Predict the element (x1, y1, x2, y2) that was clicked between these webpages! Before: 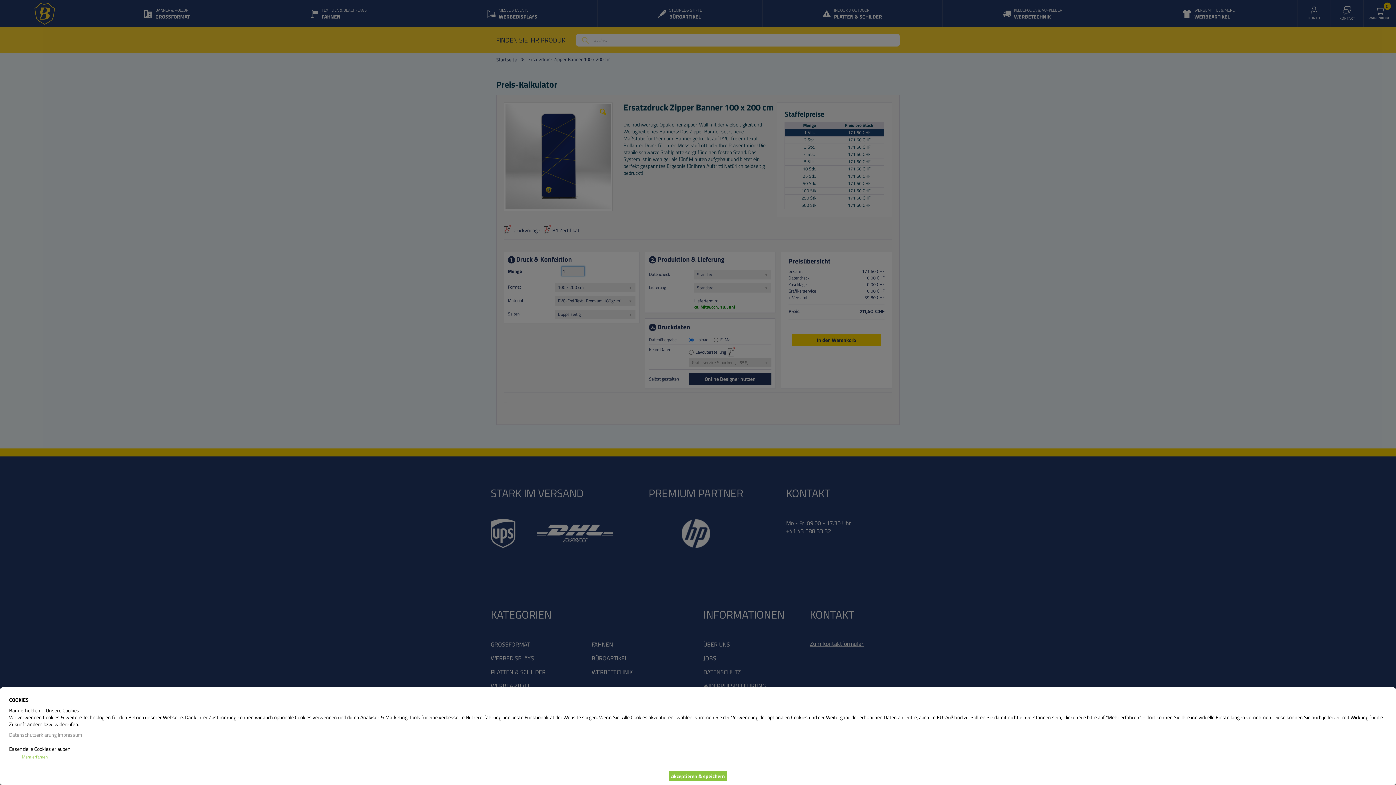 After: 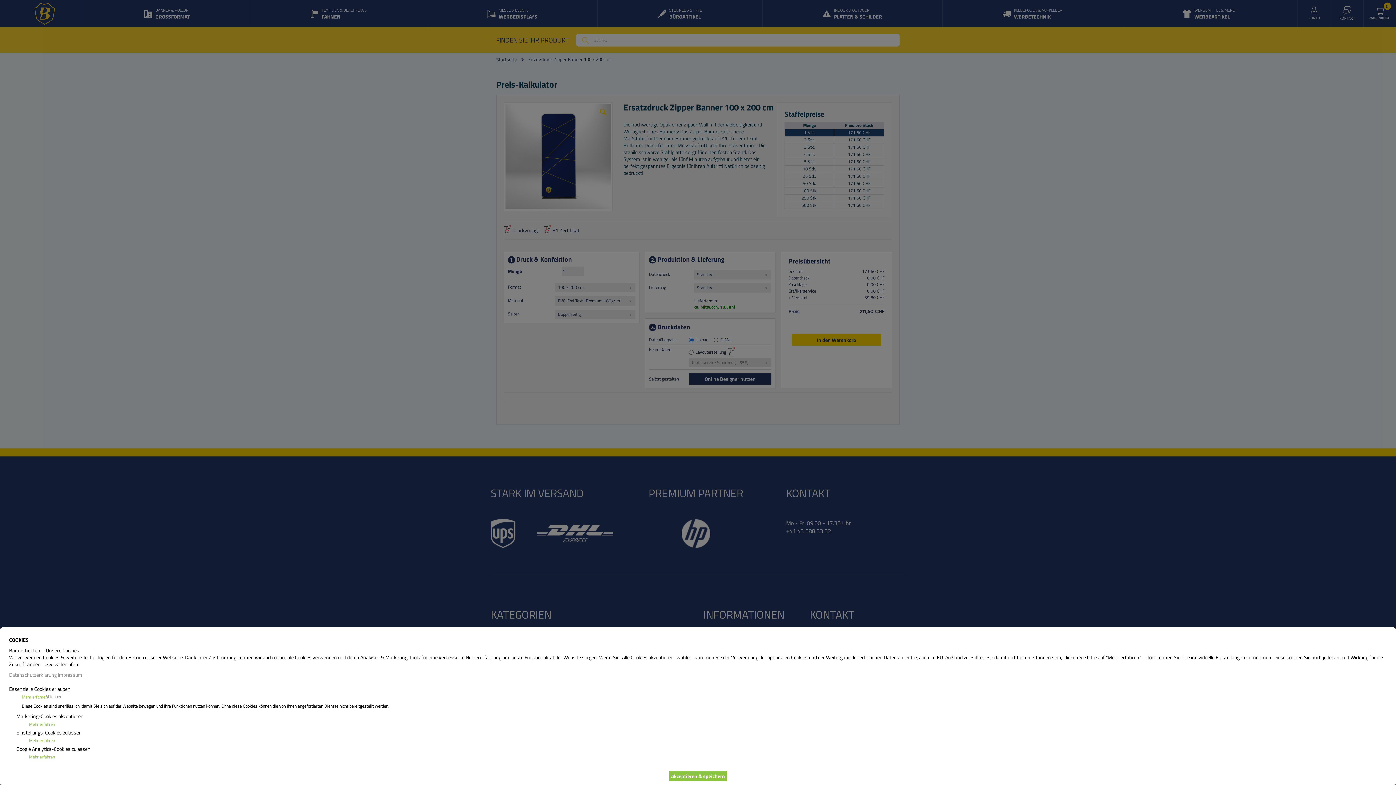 Action: bbox: (21, 754, 47, 760) label: Mehr erfahren